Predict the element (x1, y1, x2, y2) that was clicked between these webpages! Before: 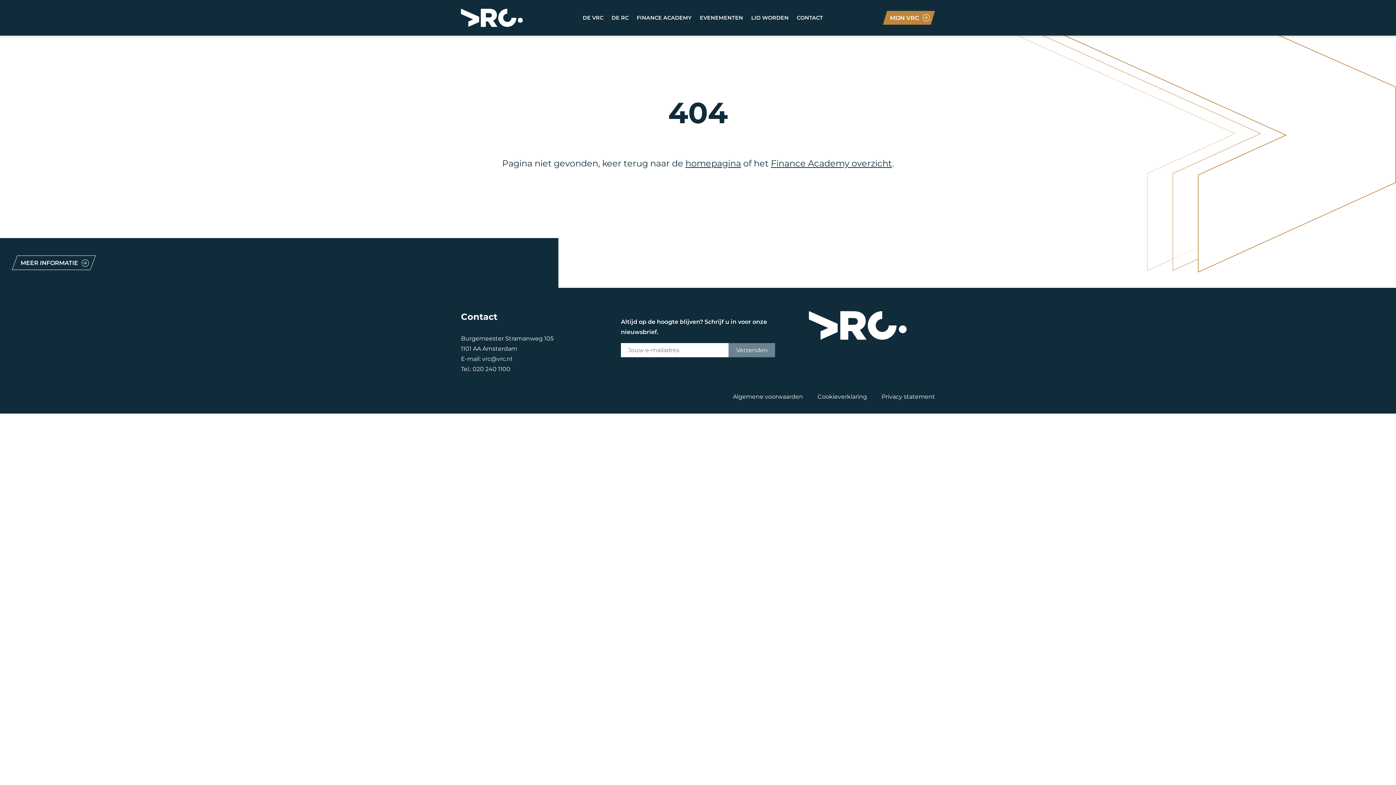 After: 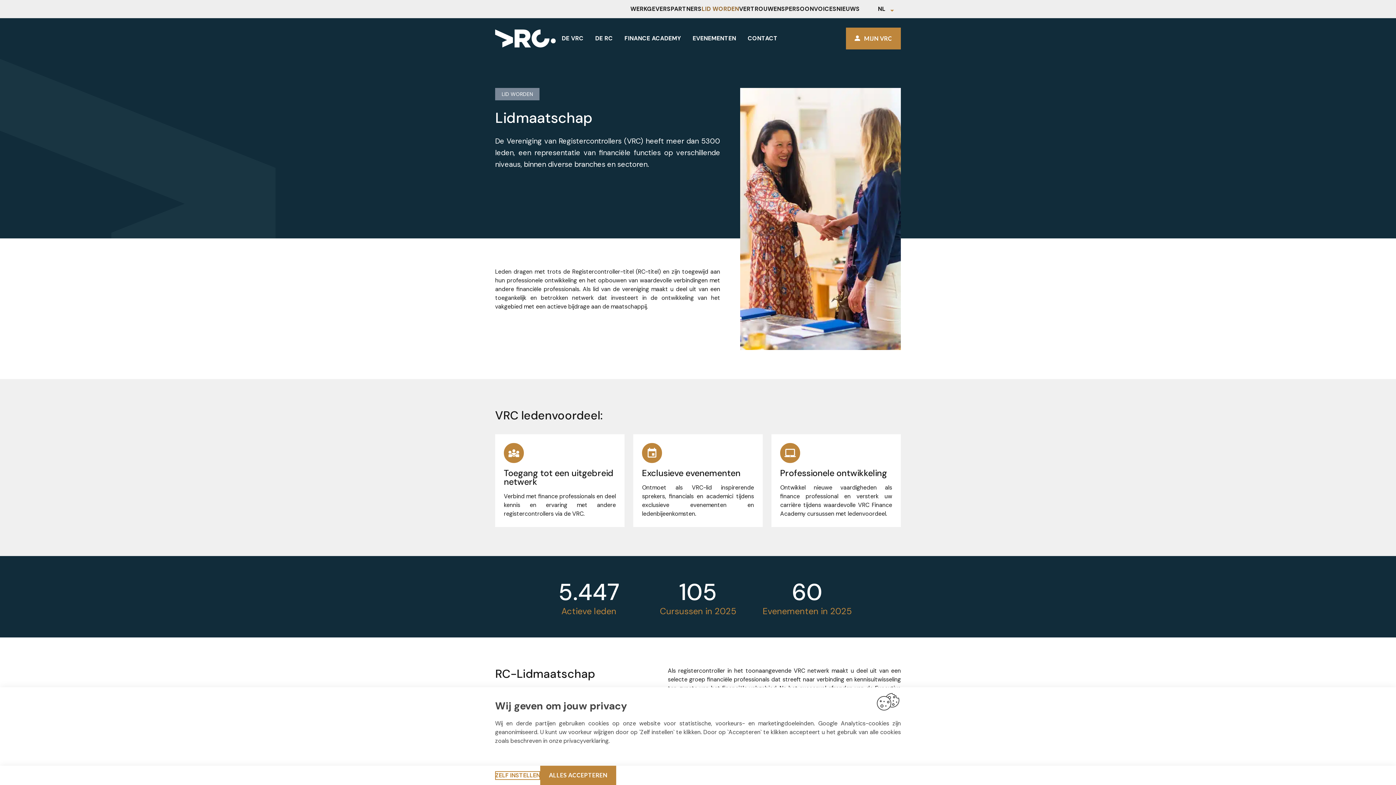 Action: bbox: (748, 11, 791, 23) label: LID WORDEN